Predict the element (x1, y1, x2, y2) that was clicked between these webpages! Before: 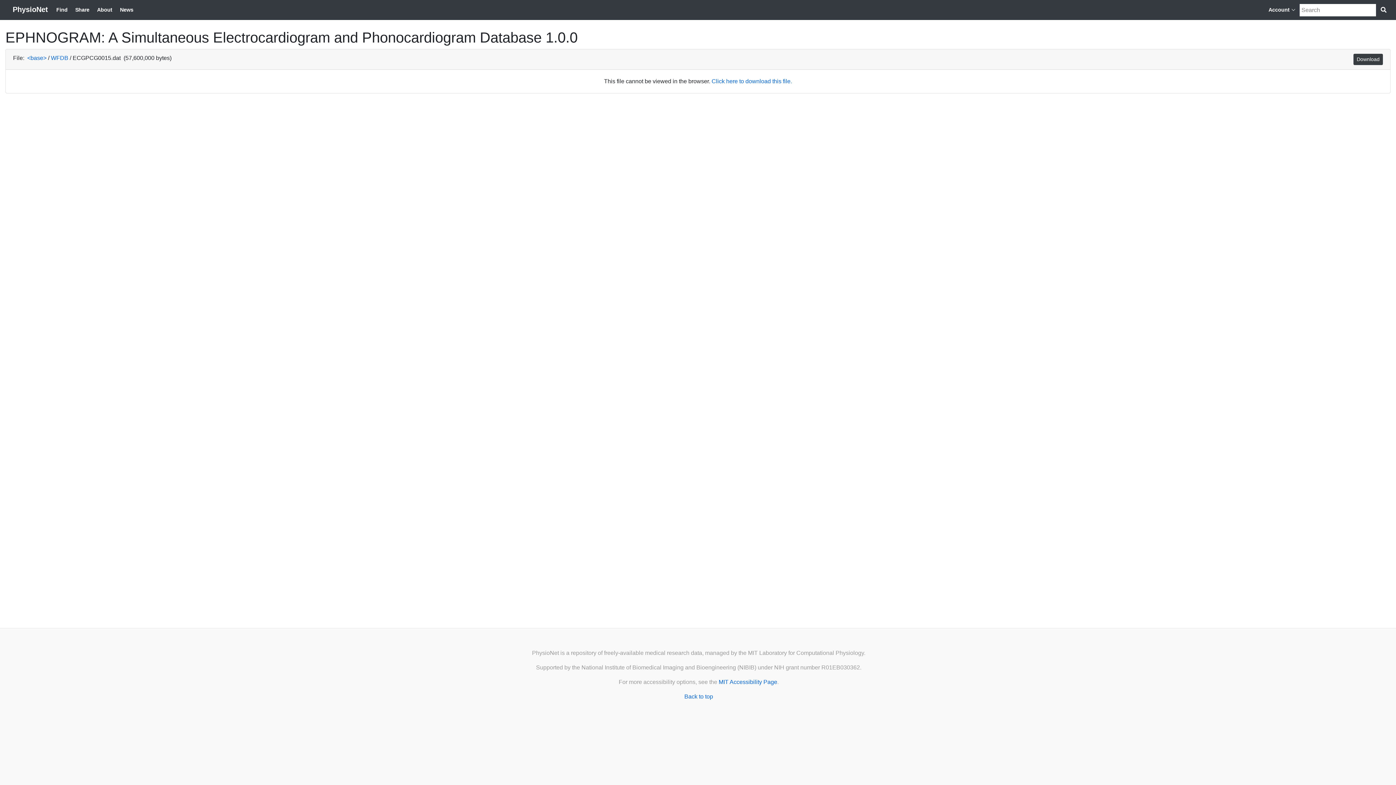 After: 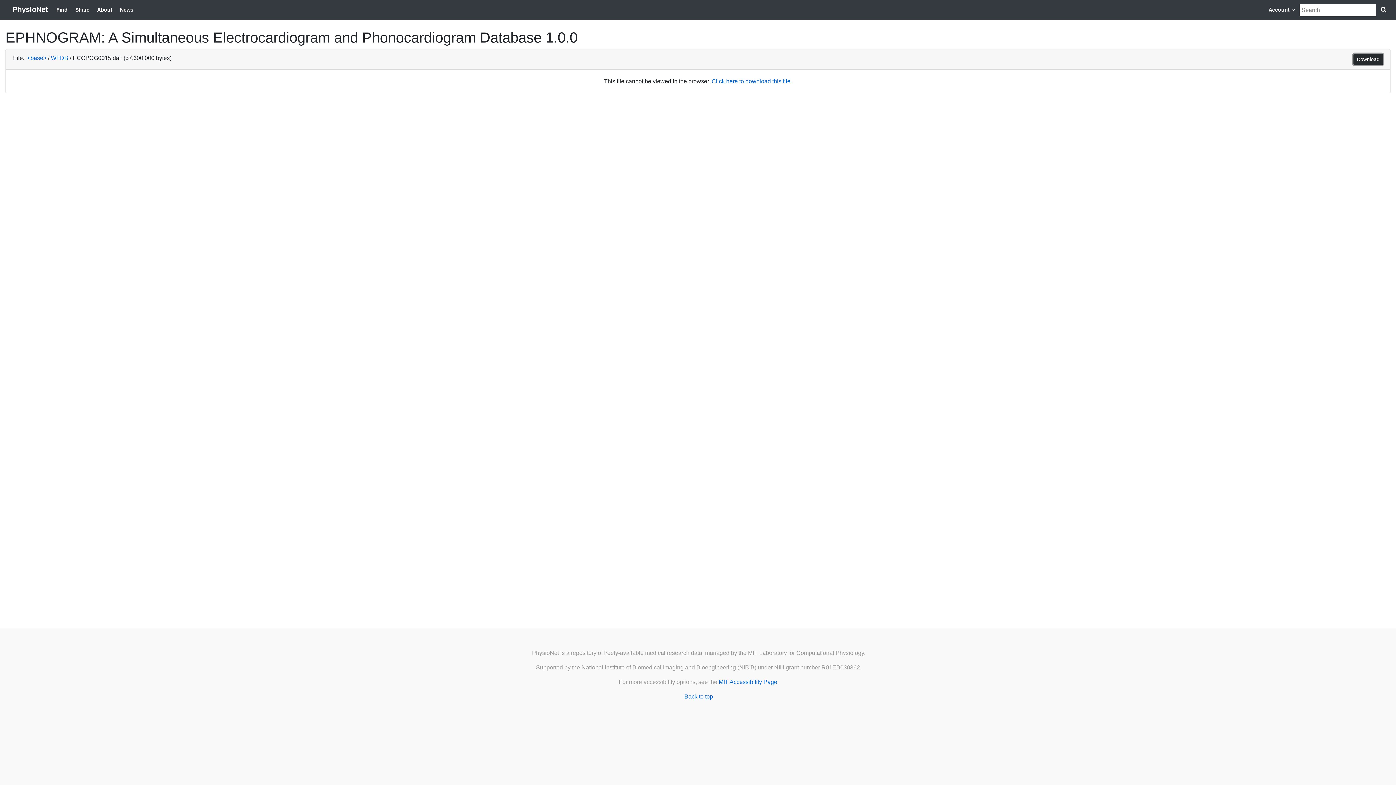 Action: bbox: (1353, 53, 1383, 65) label: Download